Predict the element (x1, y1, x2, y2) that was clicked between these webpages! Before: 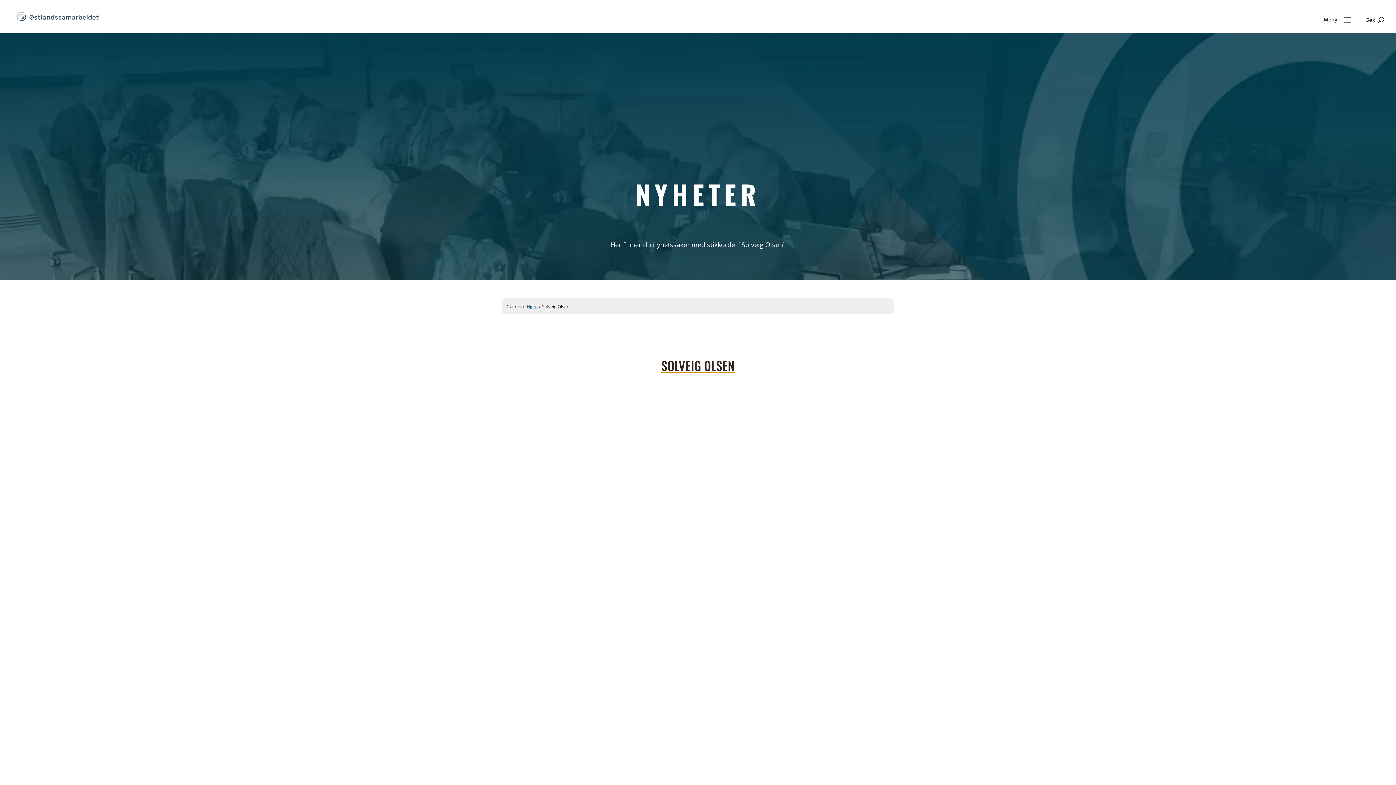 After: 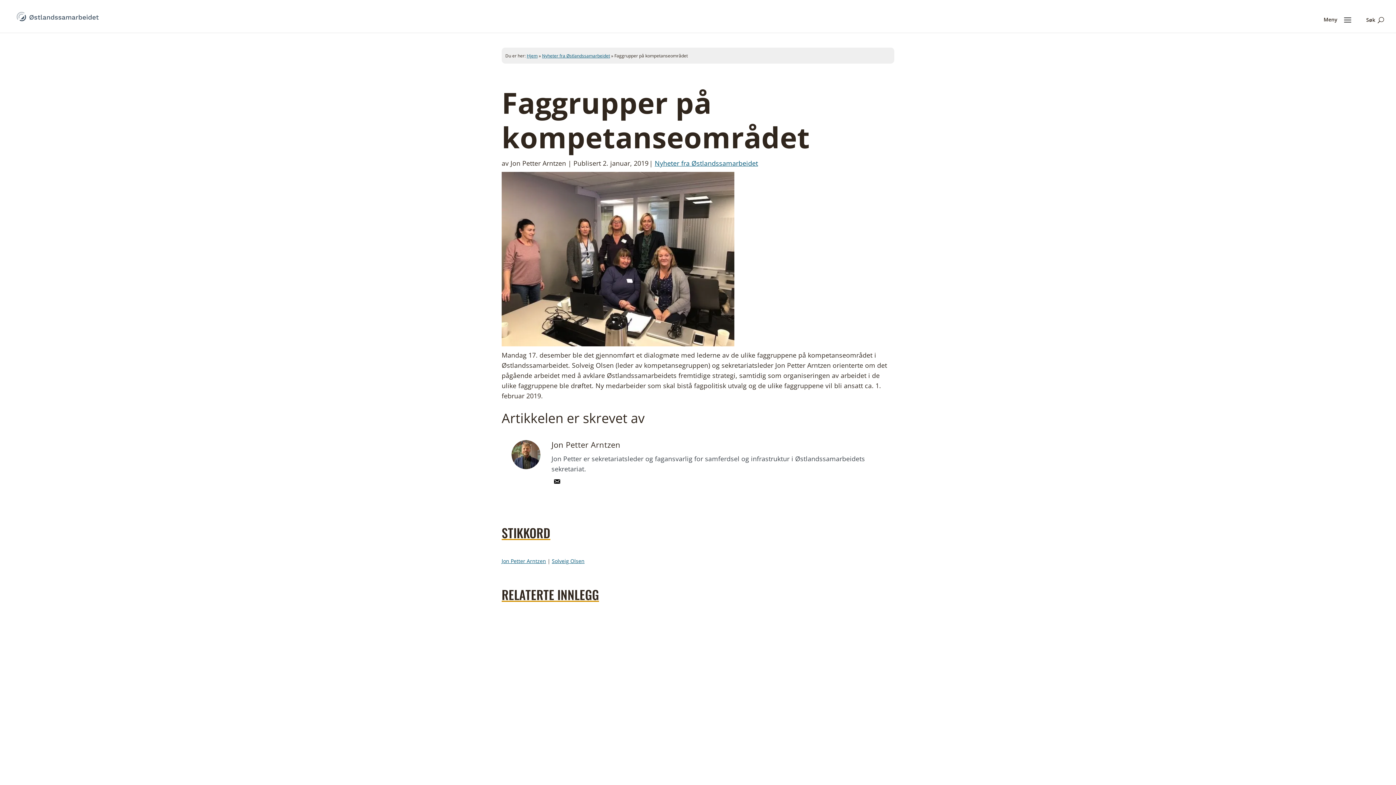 Action: bbox: (508, 646, 631, 657) label: FAGGRUPPER PÅ KOMPETANSEOMRÅDET